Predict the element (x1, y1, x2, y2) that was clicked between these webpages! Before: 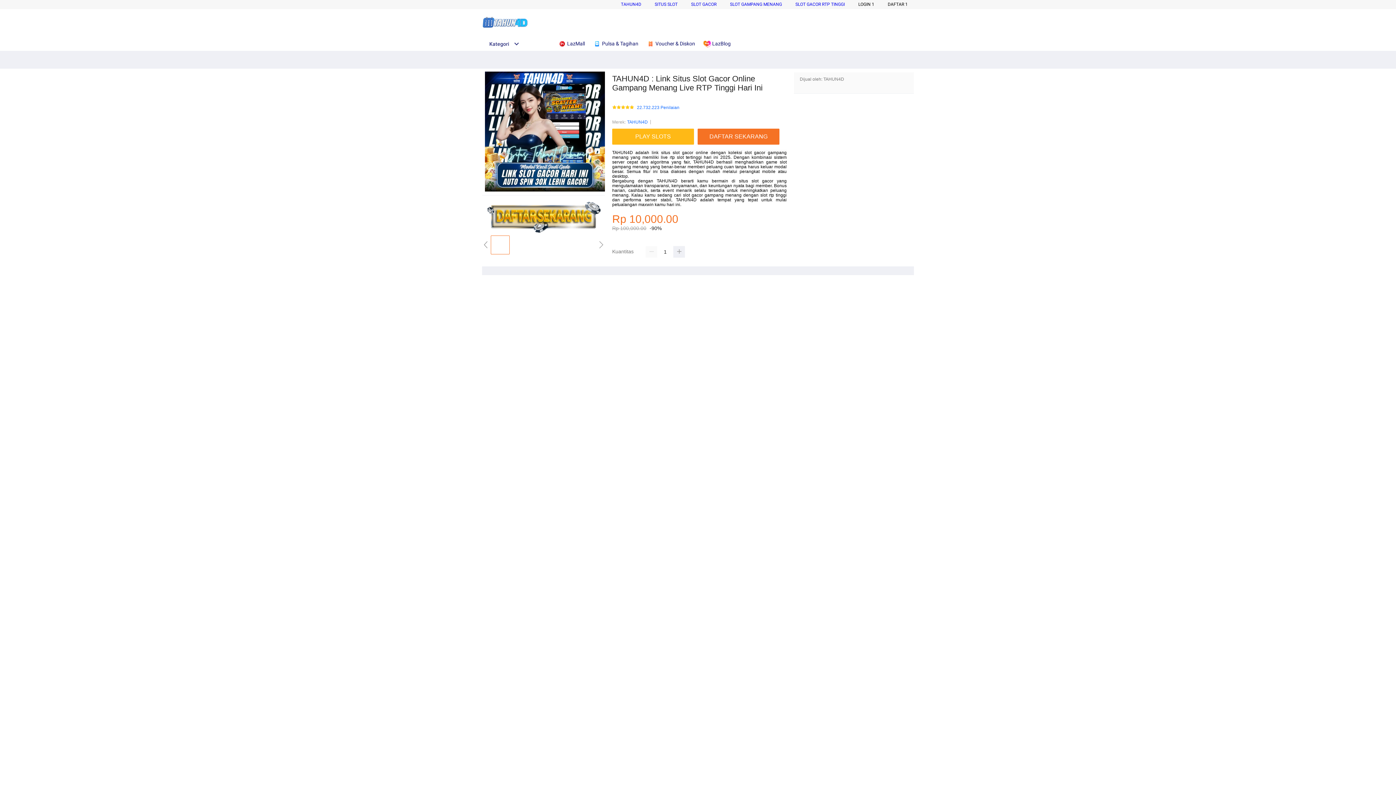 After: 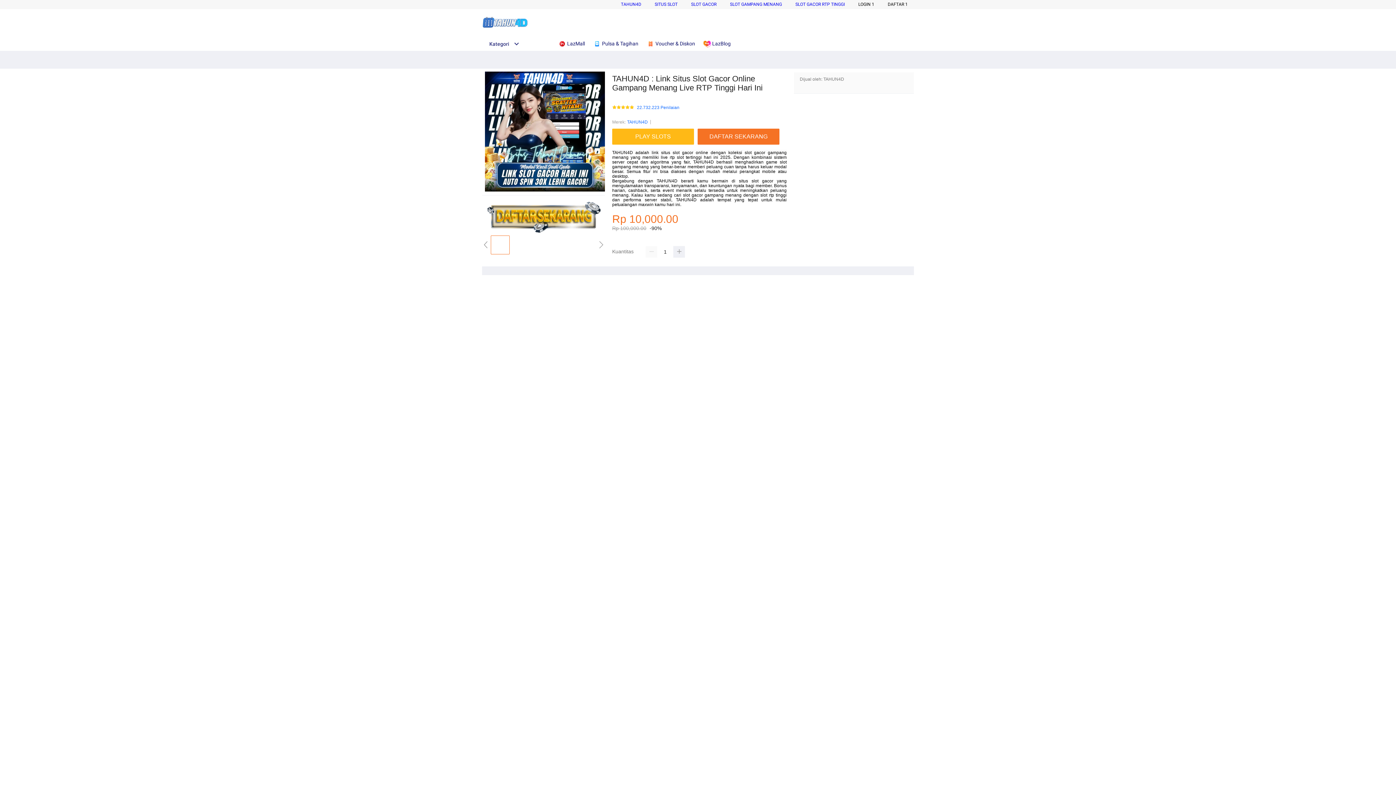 Action: label: TAHUN4D bbox: (612, 150, 633, 155)